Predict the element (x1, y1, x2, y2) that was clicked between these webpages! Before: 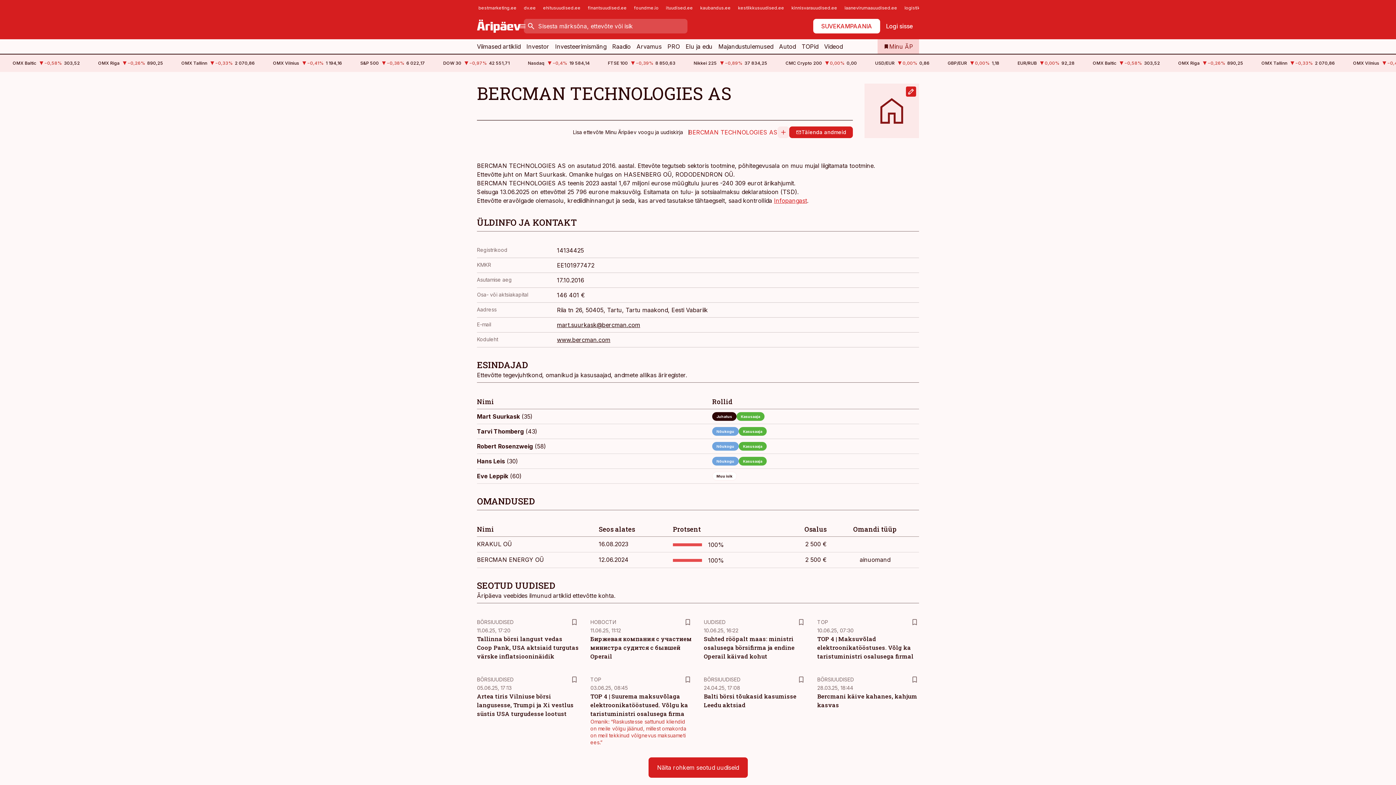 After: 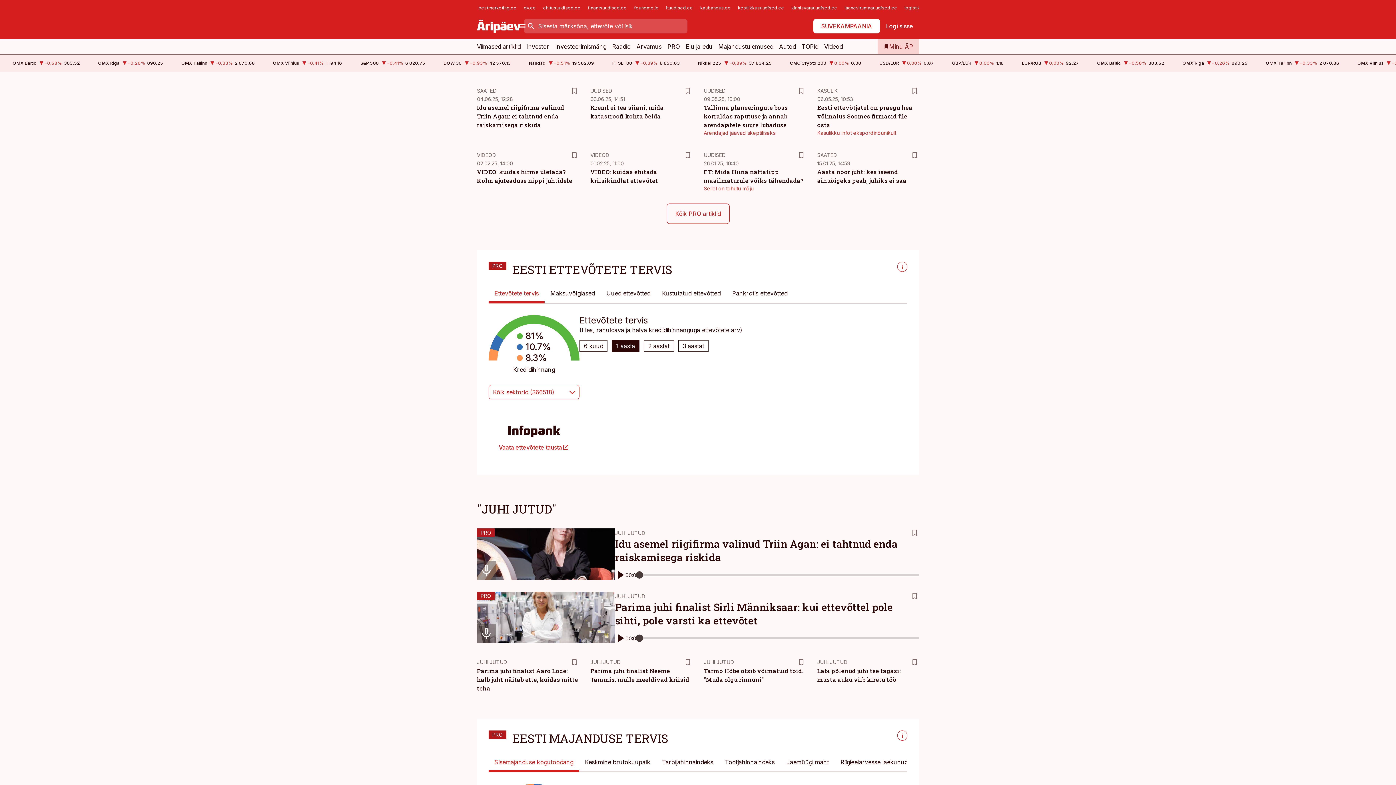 Action: bbox: (667, 39, 680, 53) label: PRO